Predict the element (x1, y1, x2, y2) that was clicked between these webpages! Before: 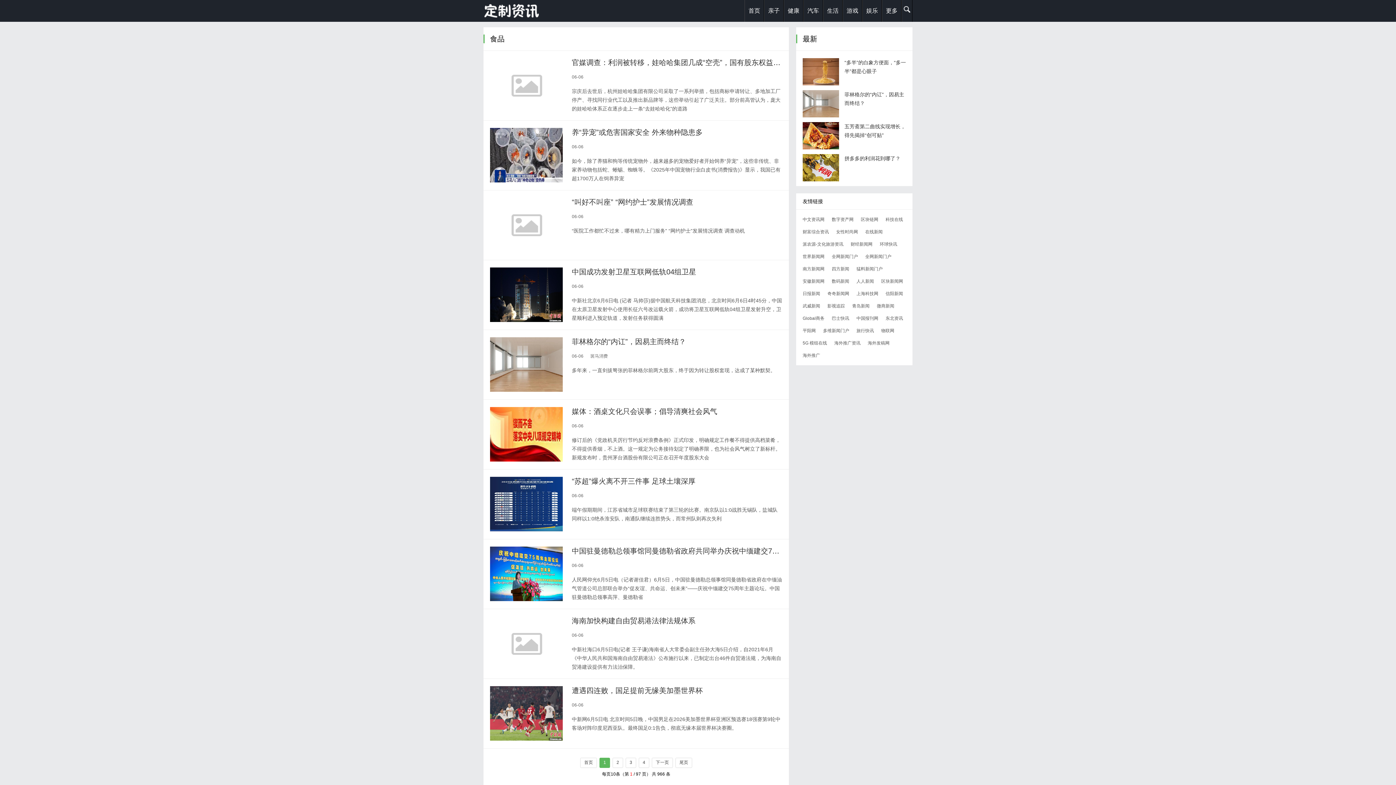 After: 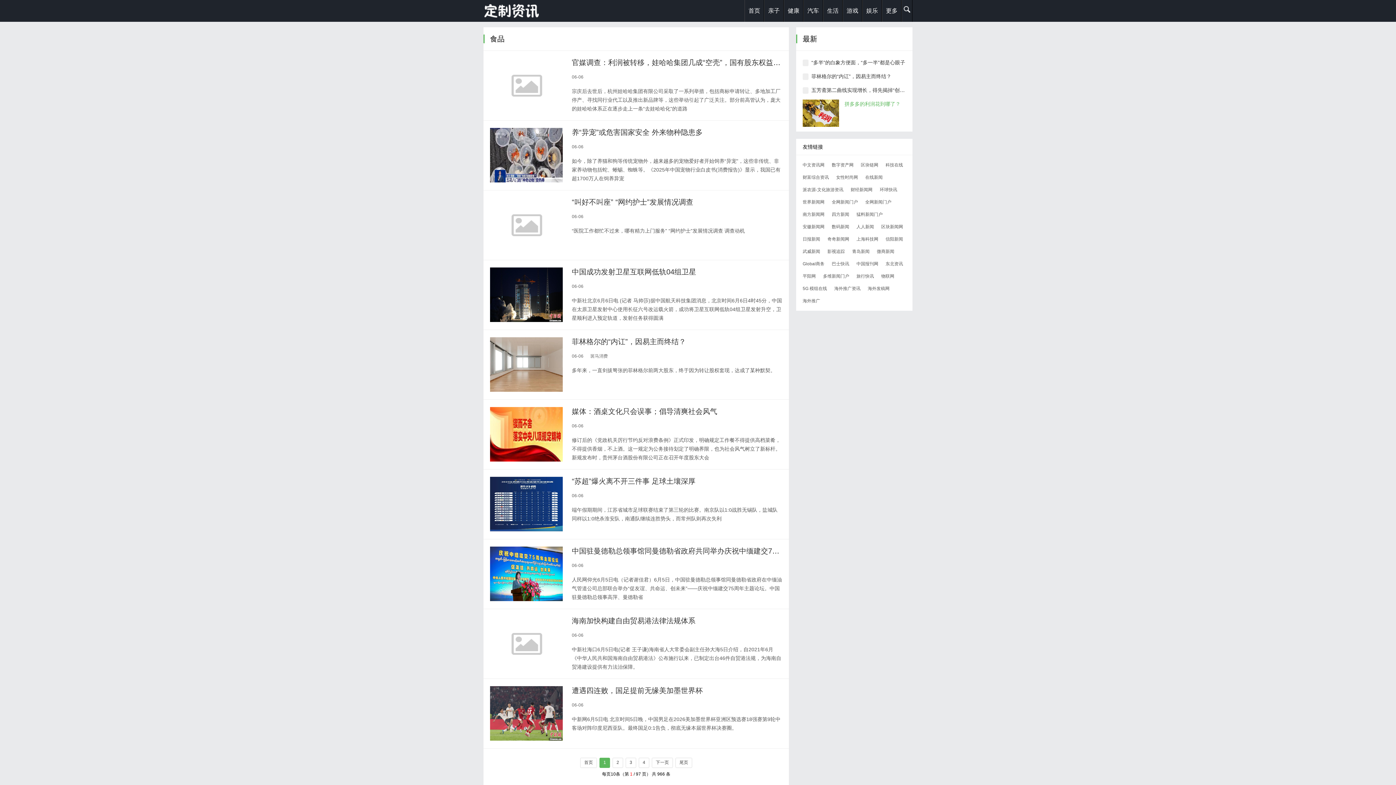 Action: bbox: (844, 155, 900, 161) label: 拼多多的利润花到哪了？